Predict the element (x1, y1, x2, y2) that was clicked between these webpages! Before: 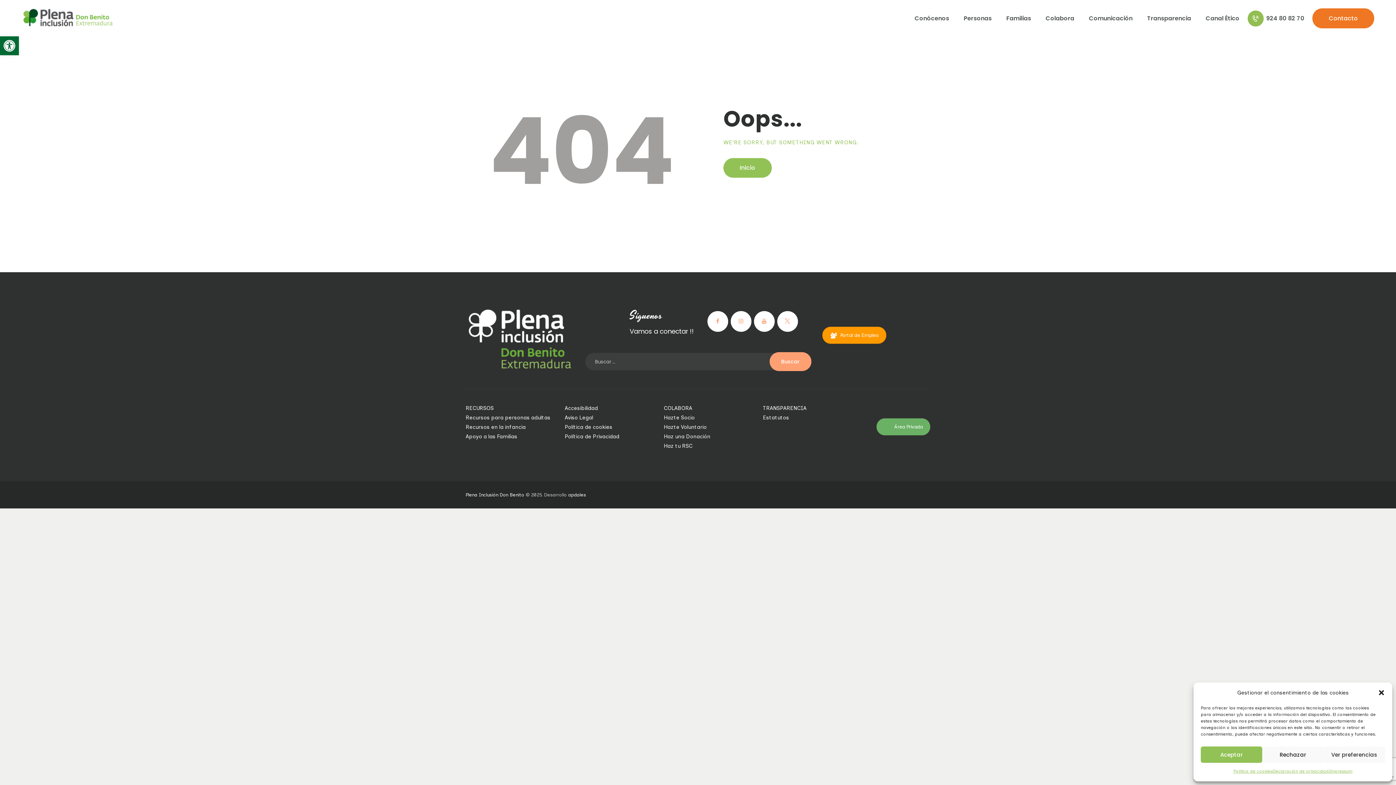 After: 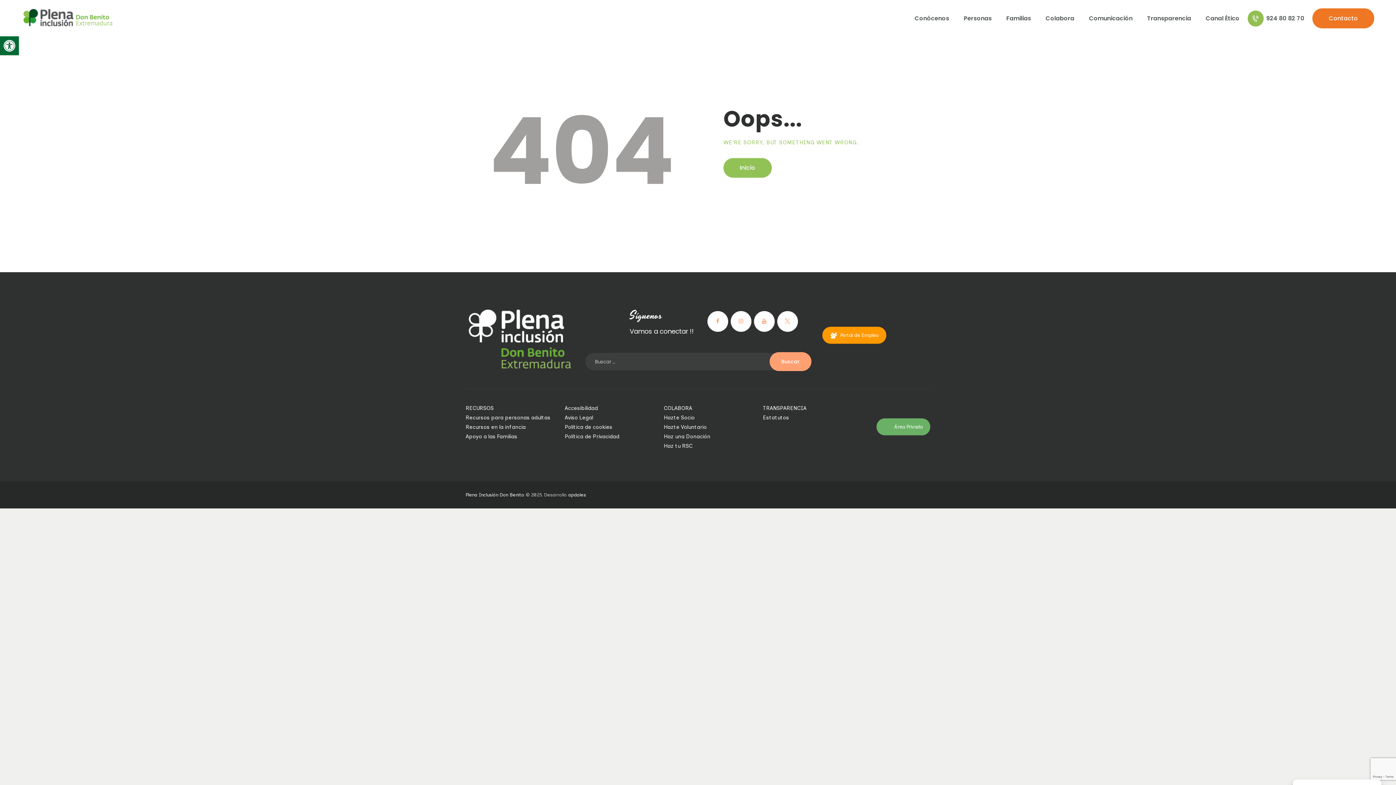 Action: label: Rechazar bbox: (1262, 746, 1324, 763)